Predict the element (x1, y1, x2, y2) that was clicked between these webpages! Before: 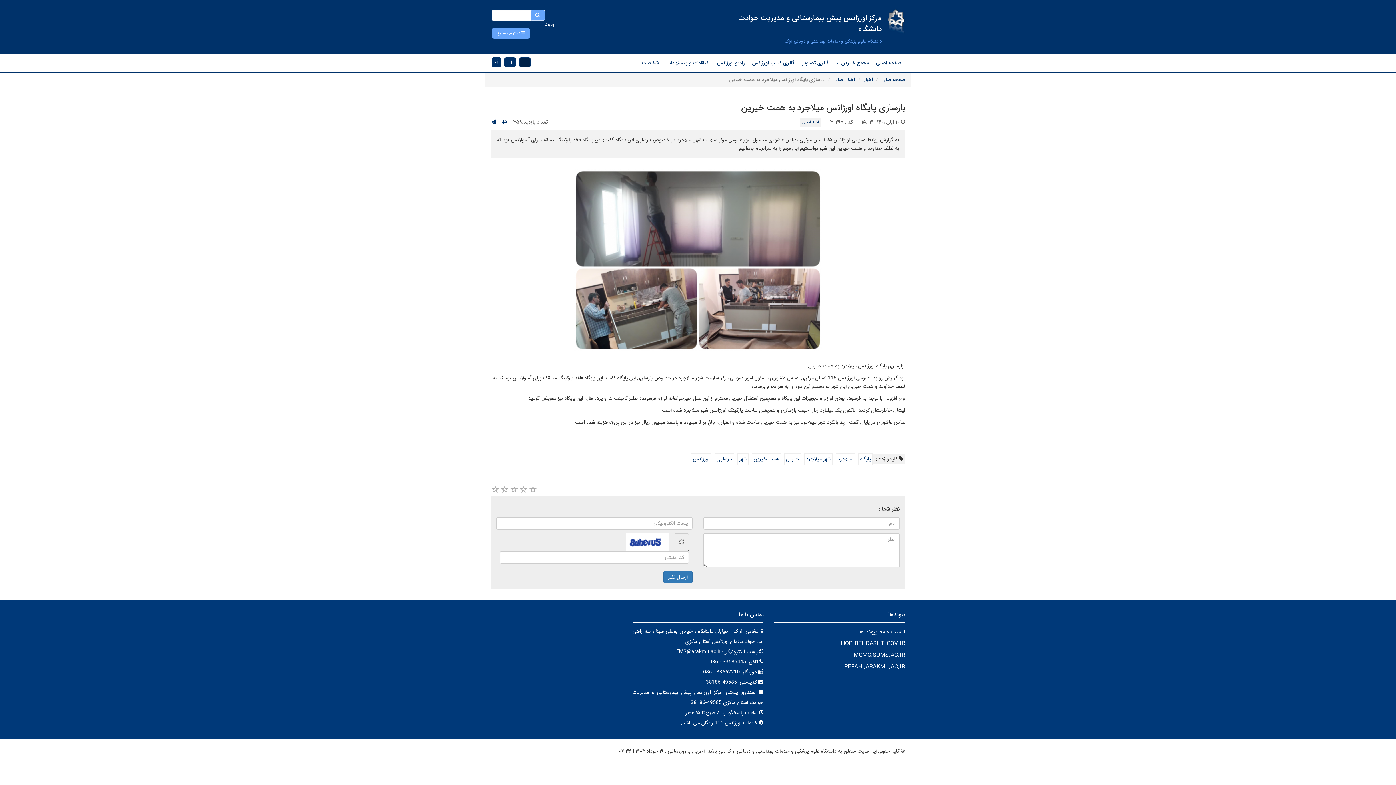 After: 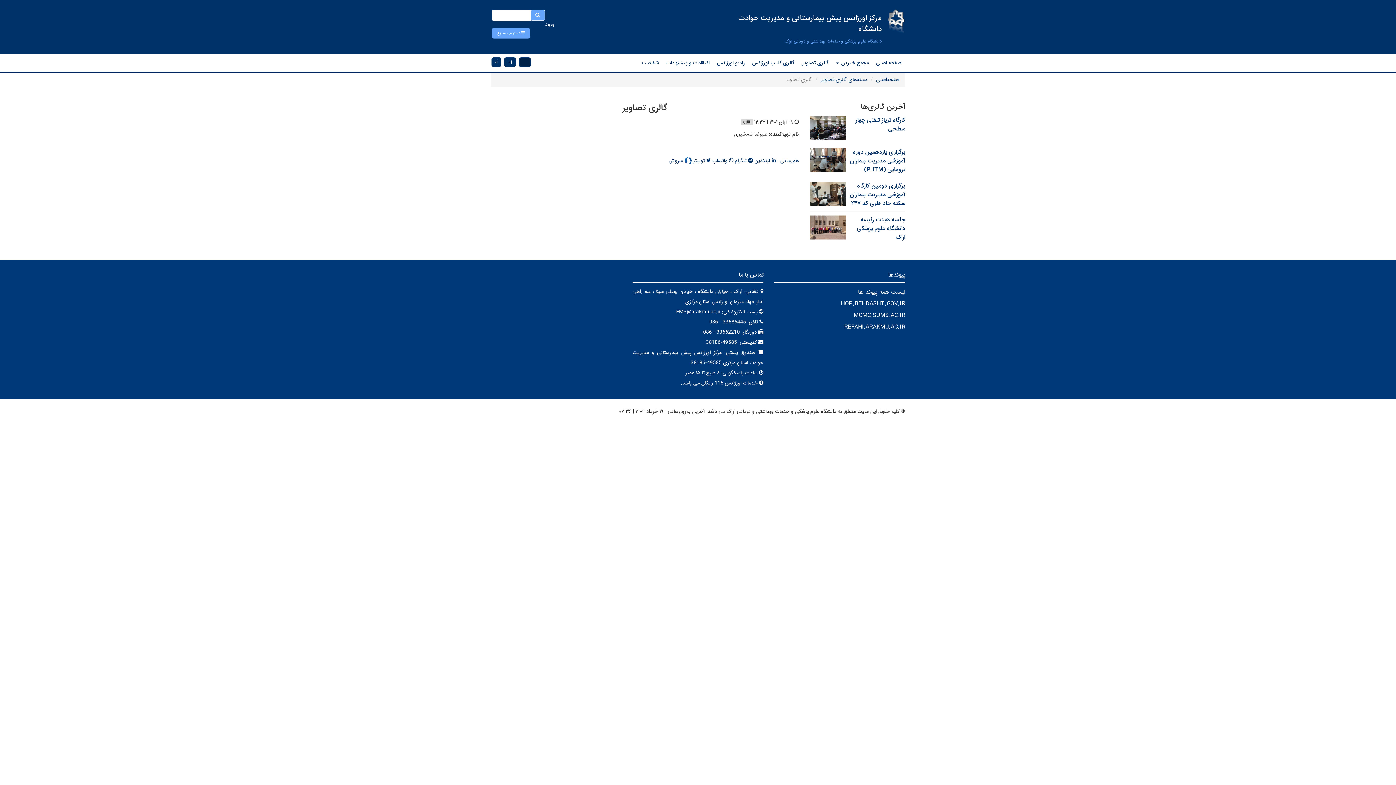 Action: bbox: (798, 53, 832, 72) label: گالری تصاویر